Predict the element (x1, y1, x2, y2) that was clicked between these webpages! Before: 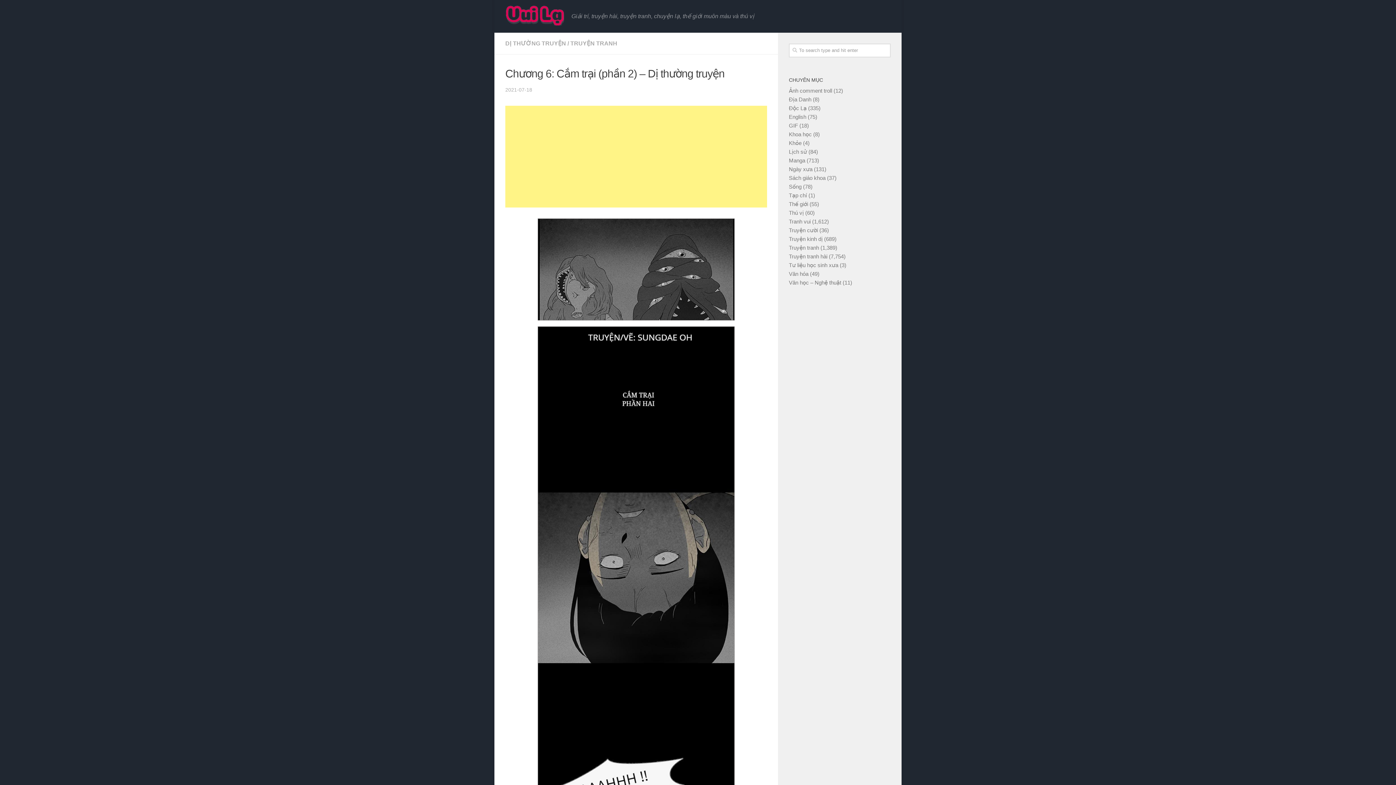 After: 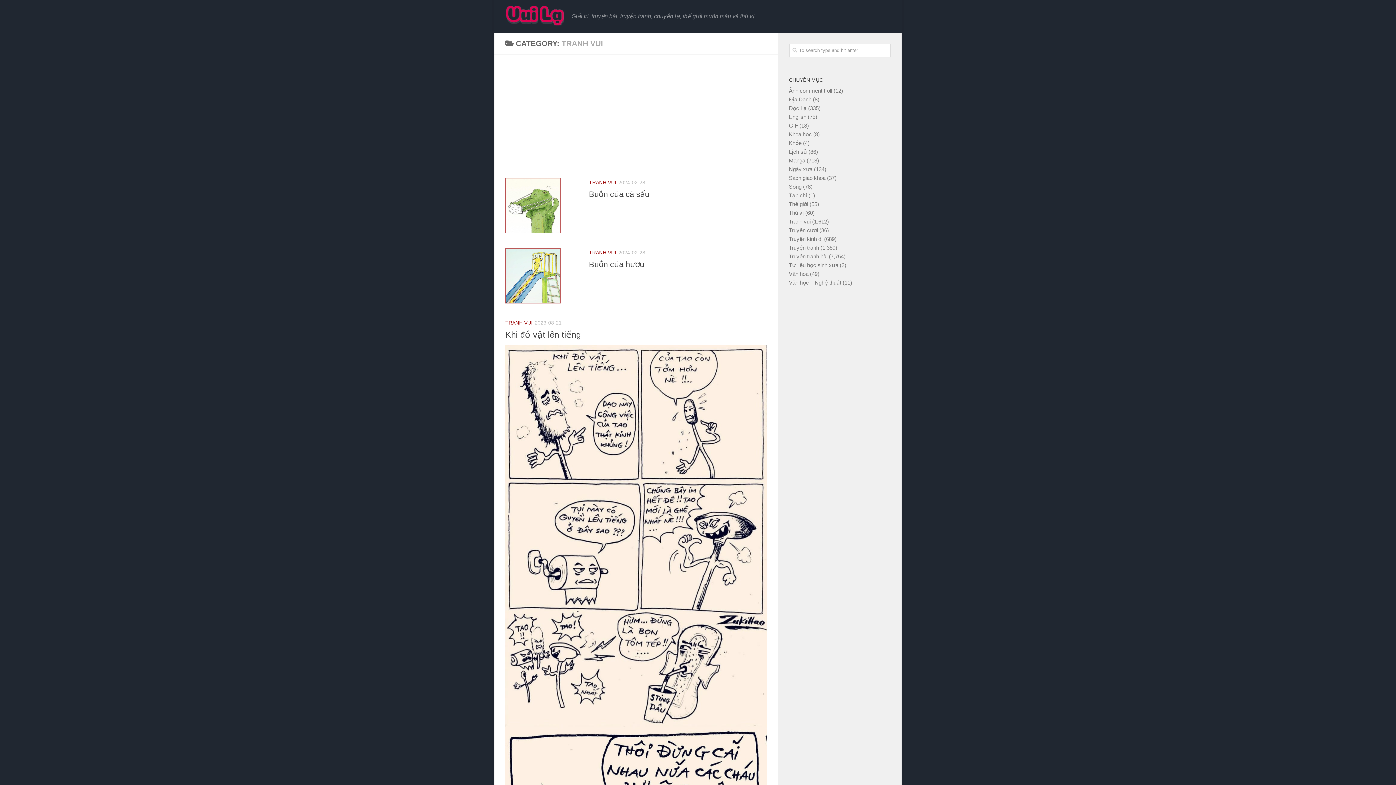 Action: bbox: (789, 218, 810, 224) label: Tranh vui